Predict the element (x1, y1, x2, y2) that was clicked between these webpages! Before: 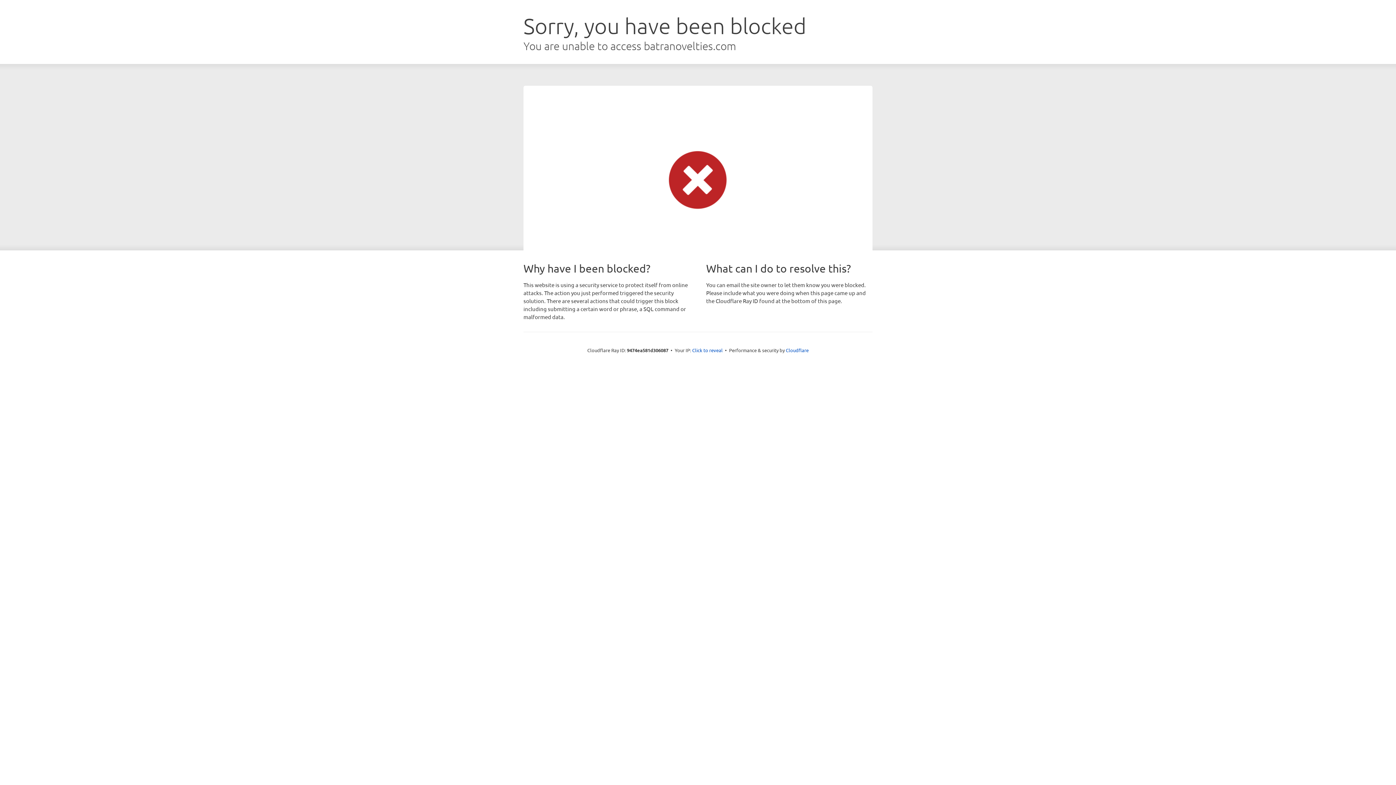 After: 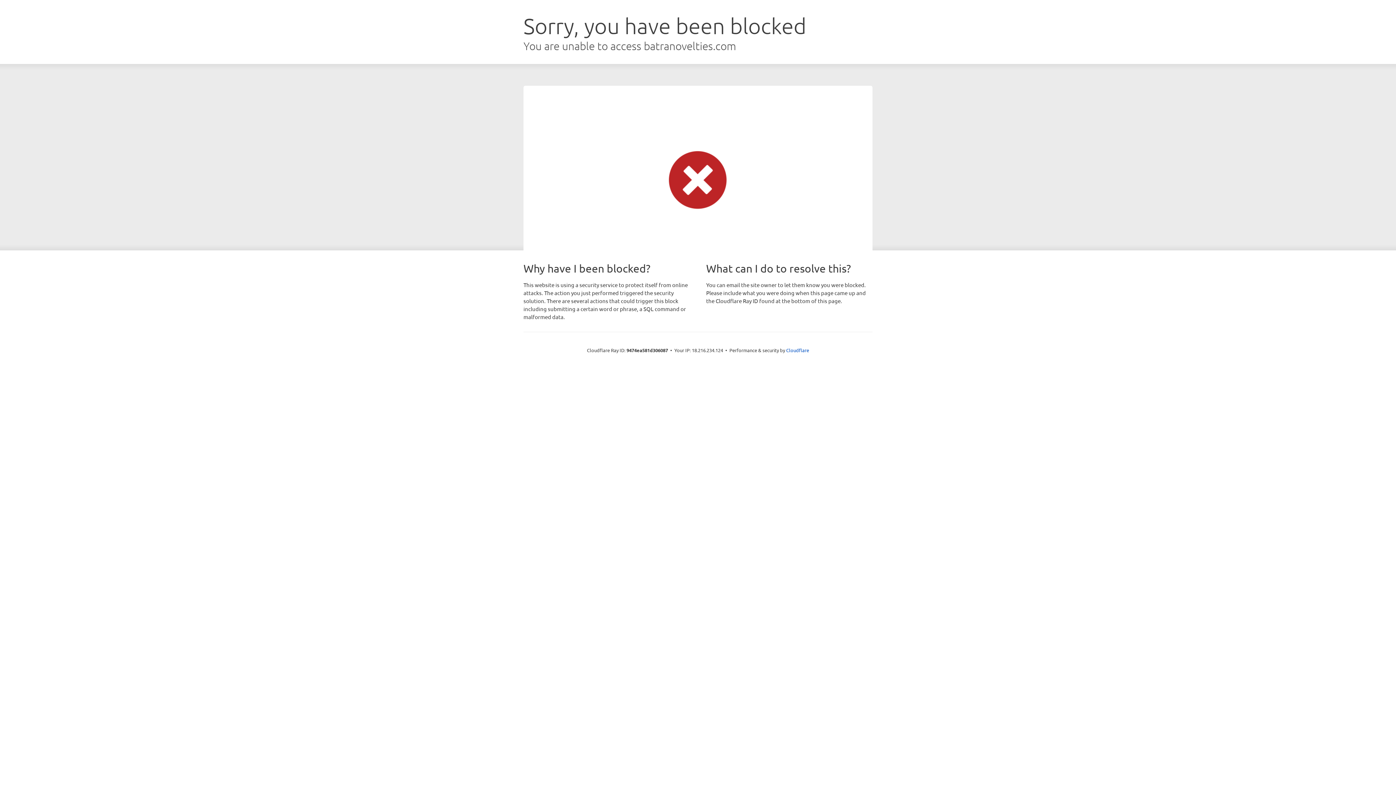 Action: bbox: (692, 346, 722, 353) label: Click to reveal